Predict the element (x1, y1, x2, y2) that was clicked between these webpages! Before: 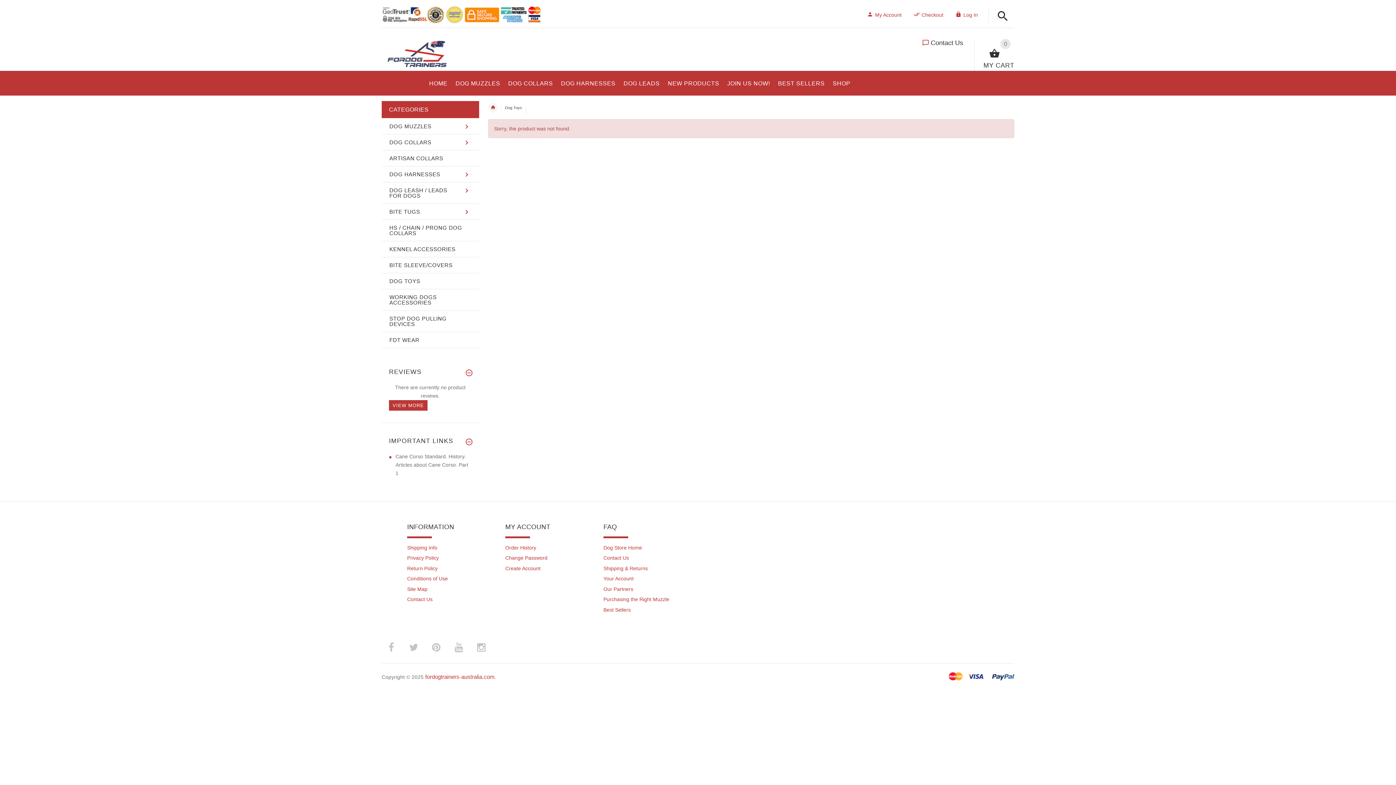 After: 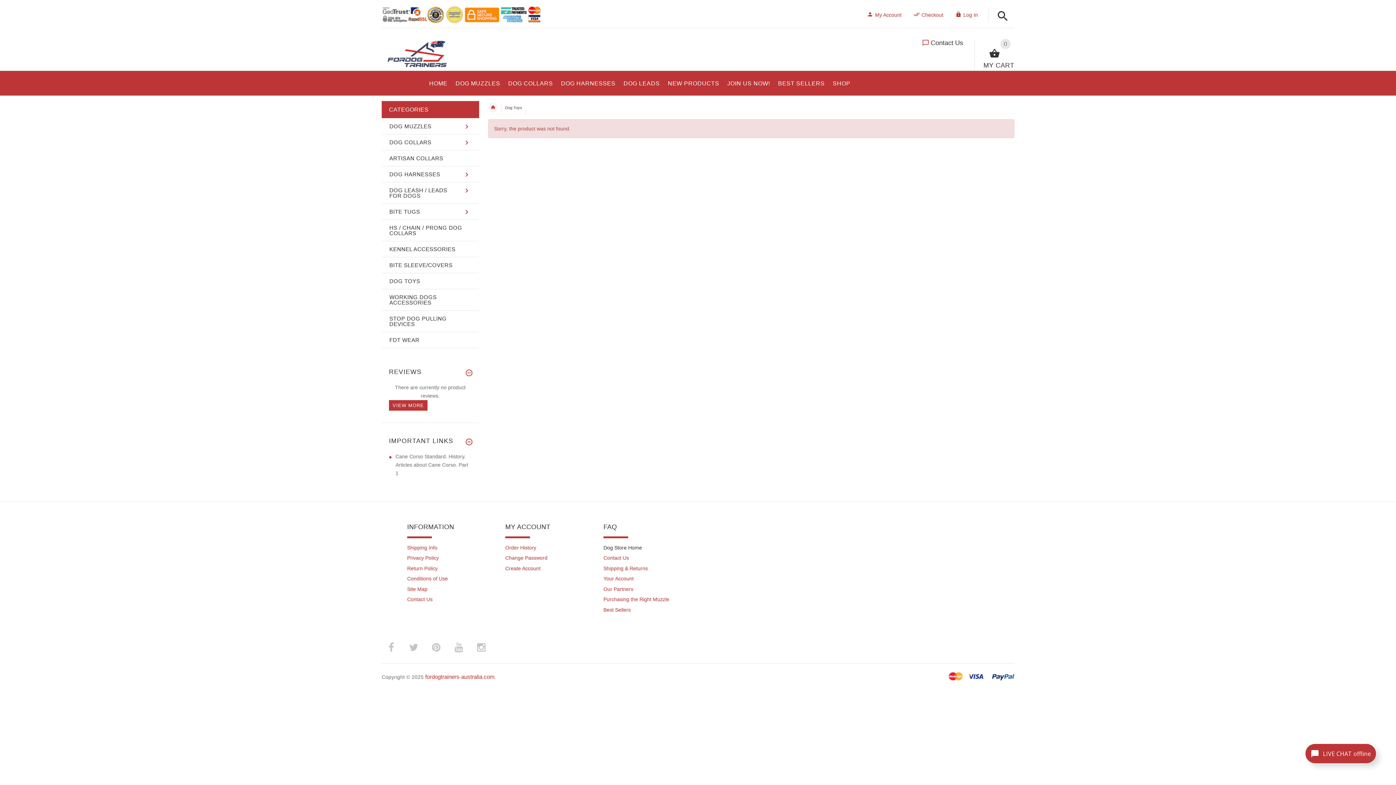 Action: label: Dog Store Home bbox: (603, 544, 642, 550)